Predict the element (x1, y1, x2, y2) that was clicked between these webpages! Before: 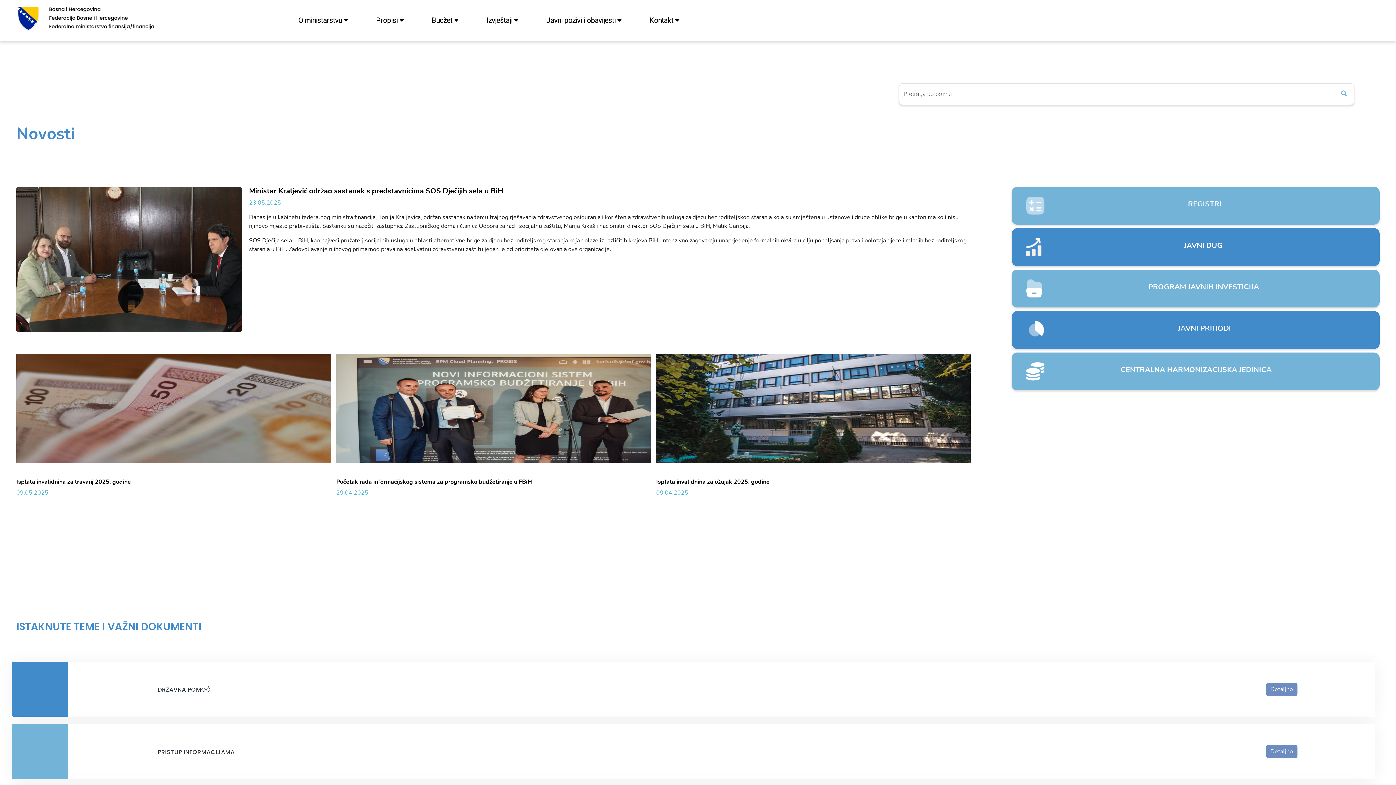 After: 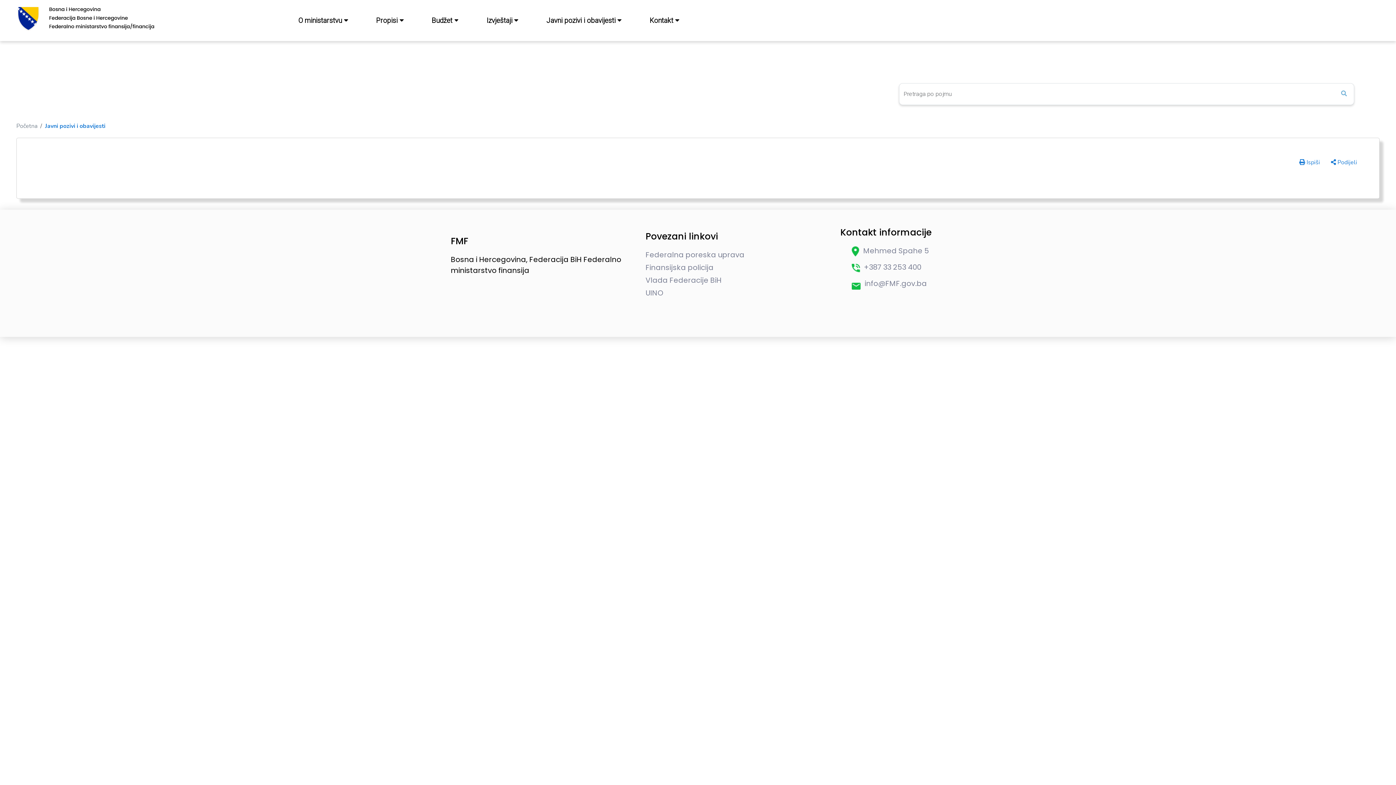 Action: bbox: (541, 8, 627, 32) label: Javni pozivi i obavijesti 